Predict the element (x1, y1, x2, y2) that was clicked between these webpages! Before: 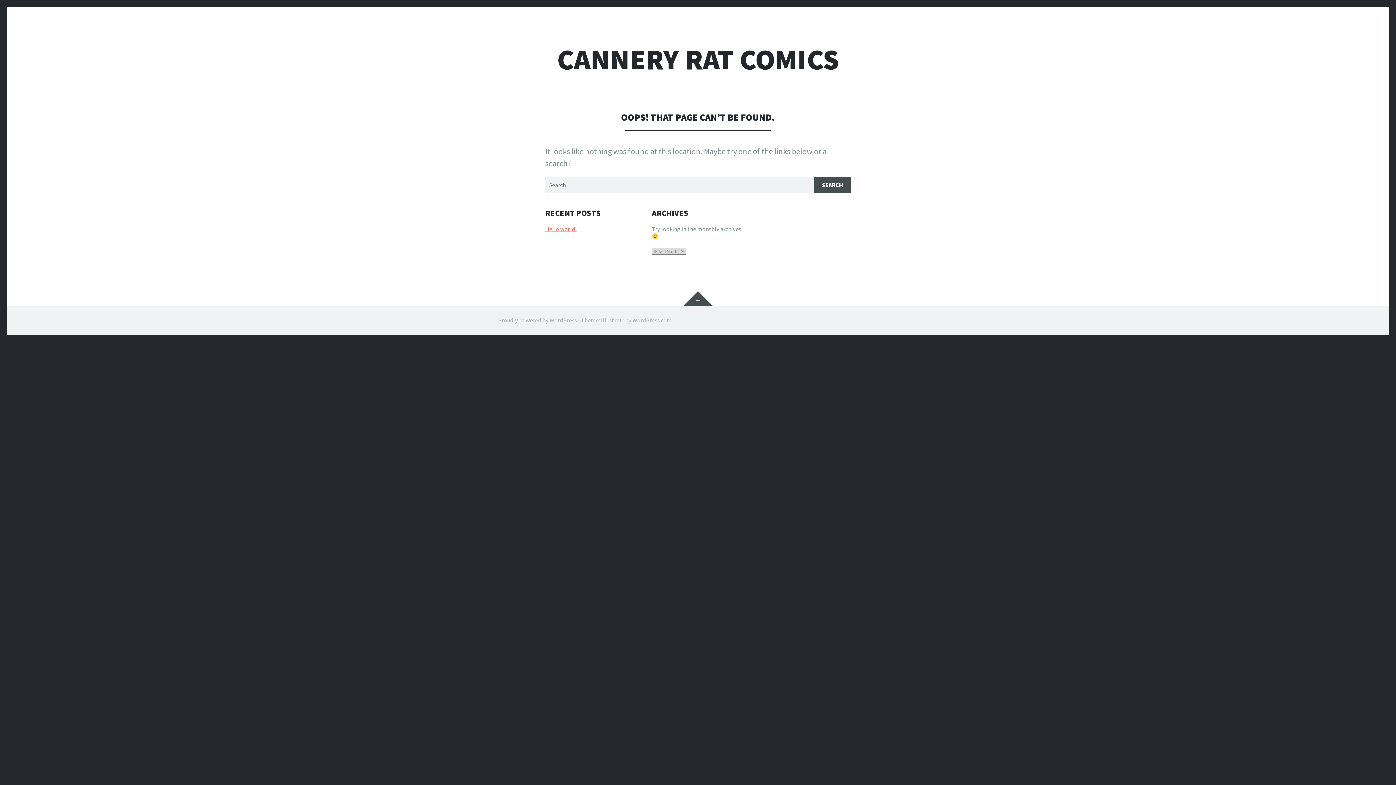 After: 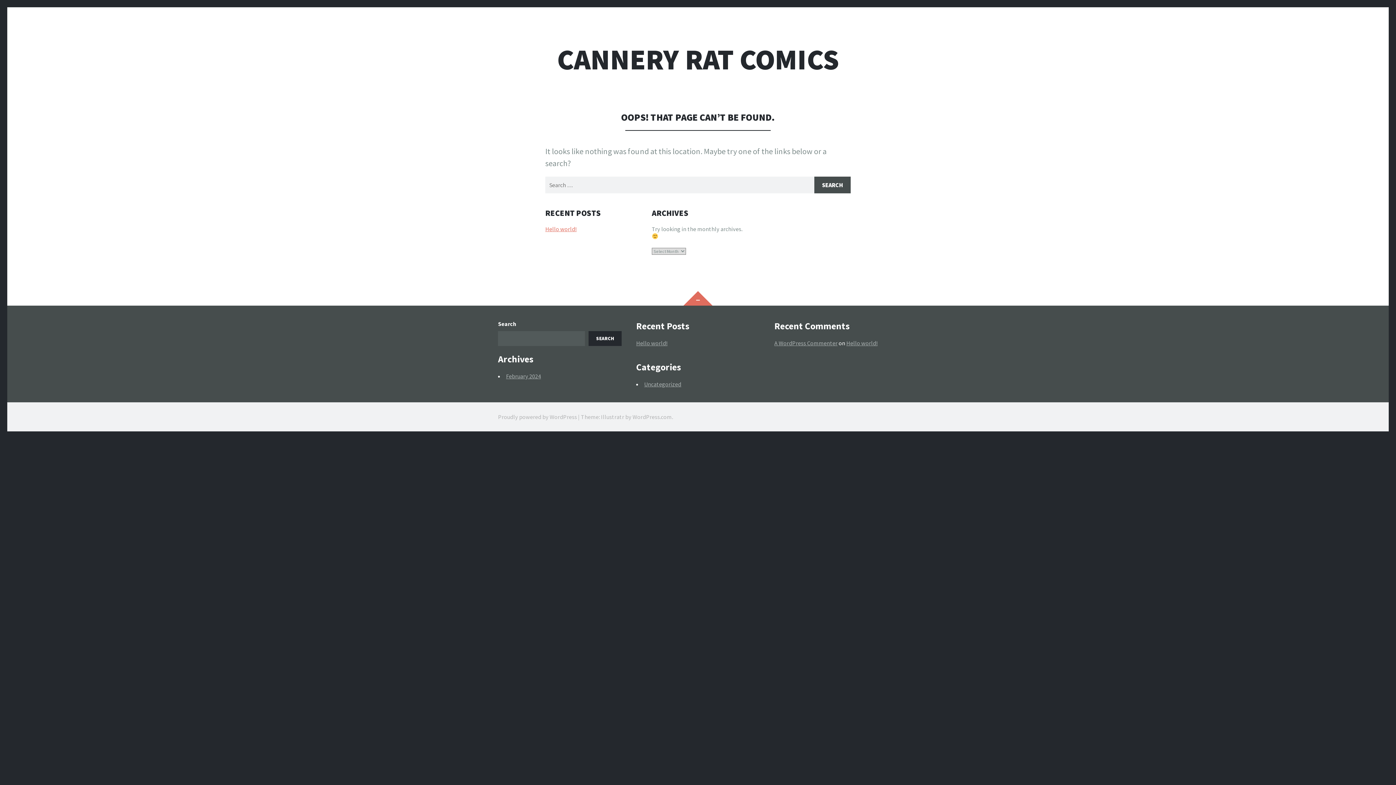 Action: label: Widgets bbox: (683, 291, 712, 305)